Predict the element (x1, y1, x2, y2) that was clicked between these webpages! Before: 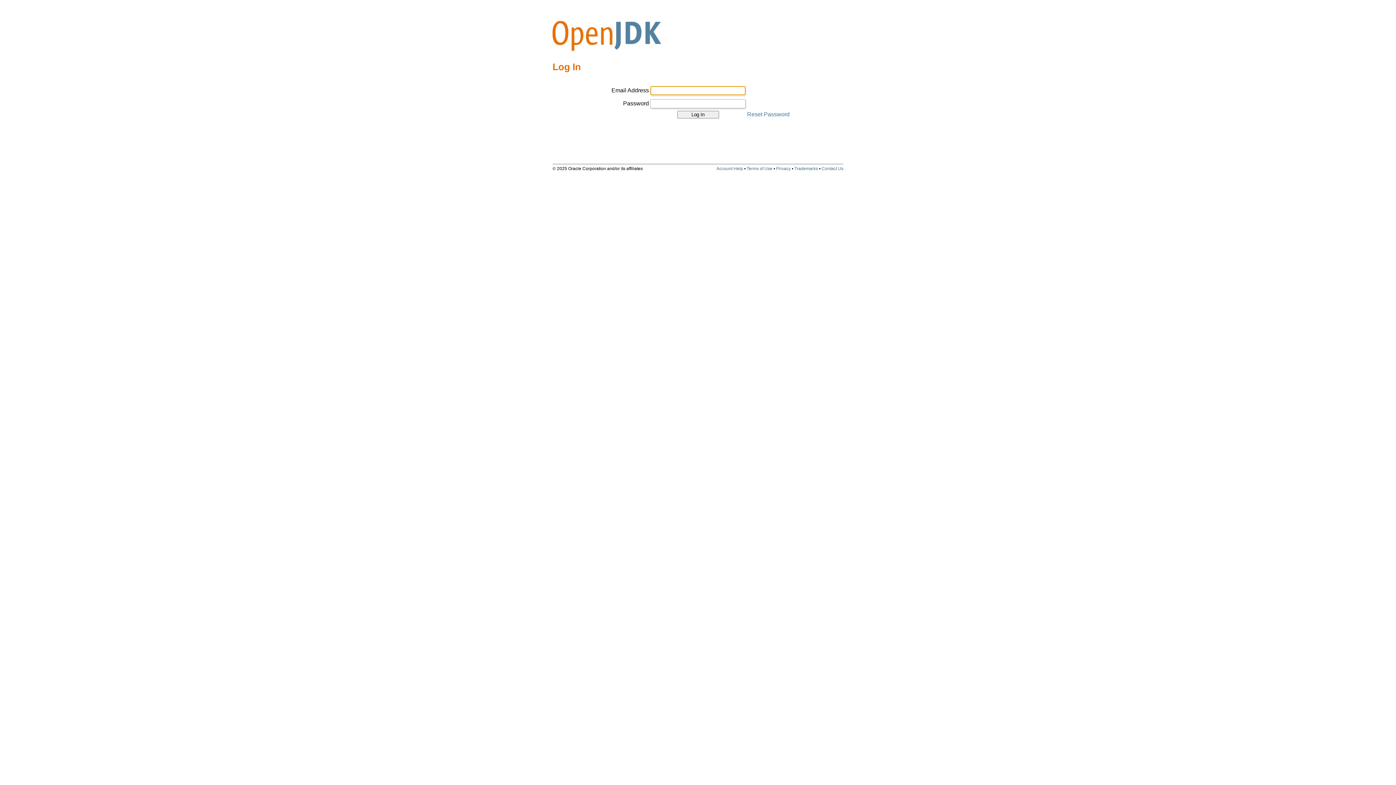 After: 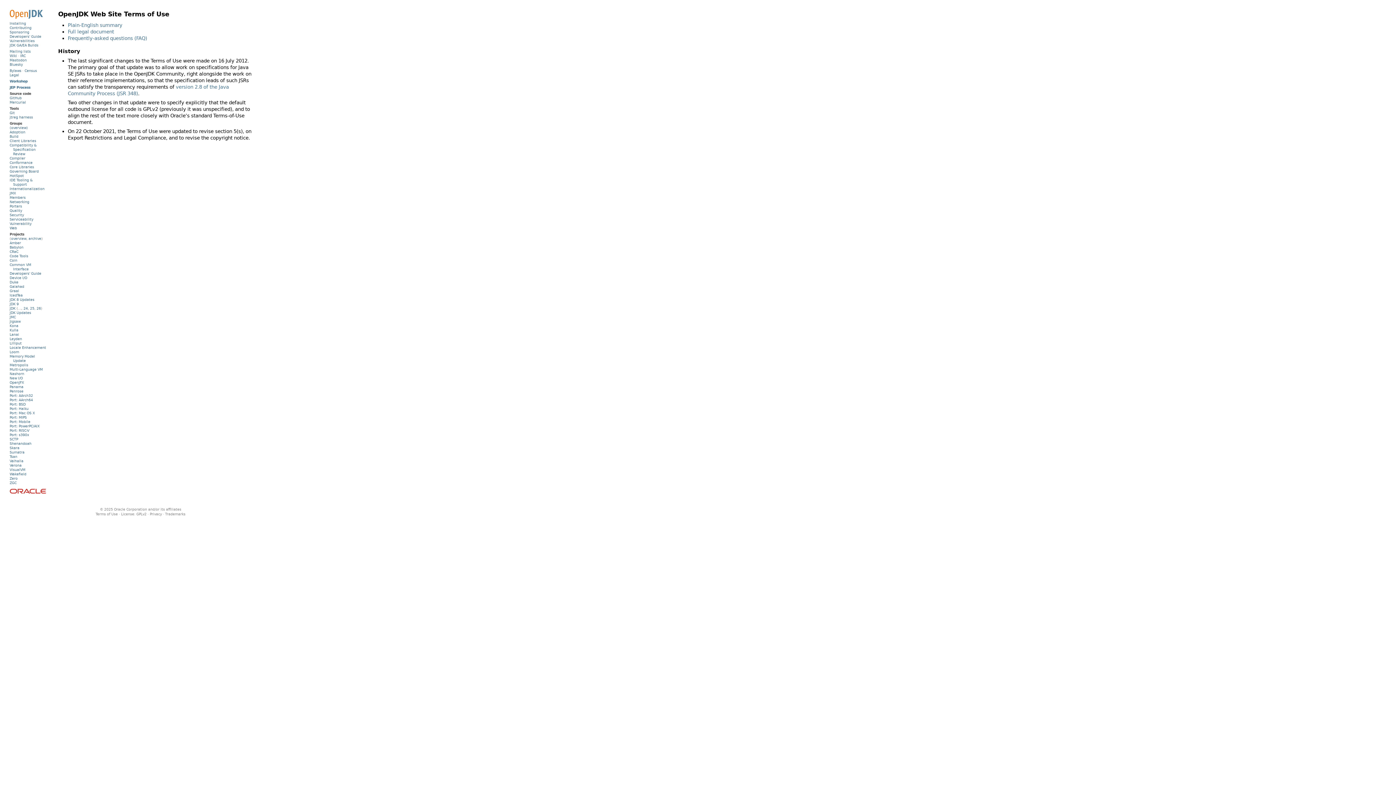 Action: bbox: (746, 166, 772, 171) label: Terms of Use